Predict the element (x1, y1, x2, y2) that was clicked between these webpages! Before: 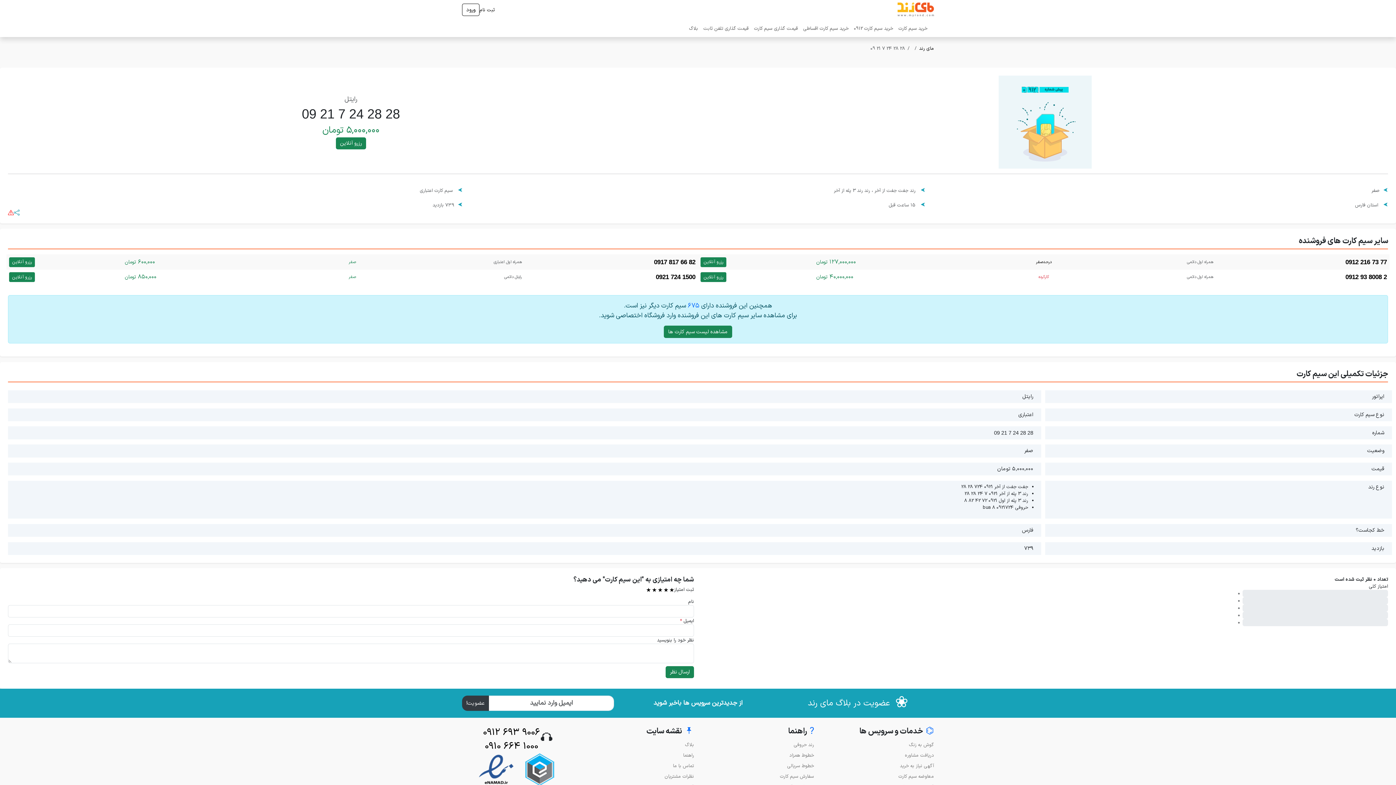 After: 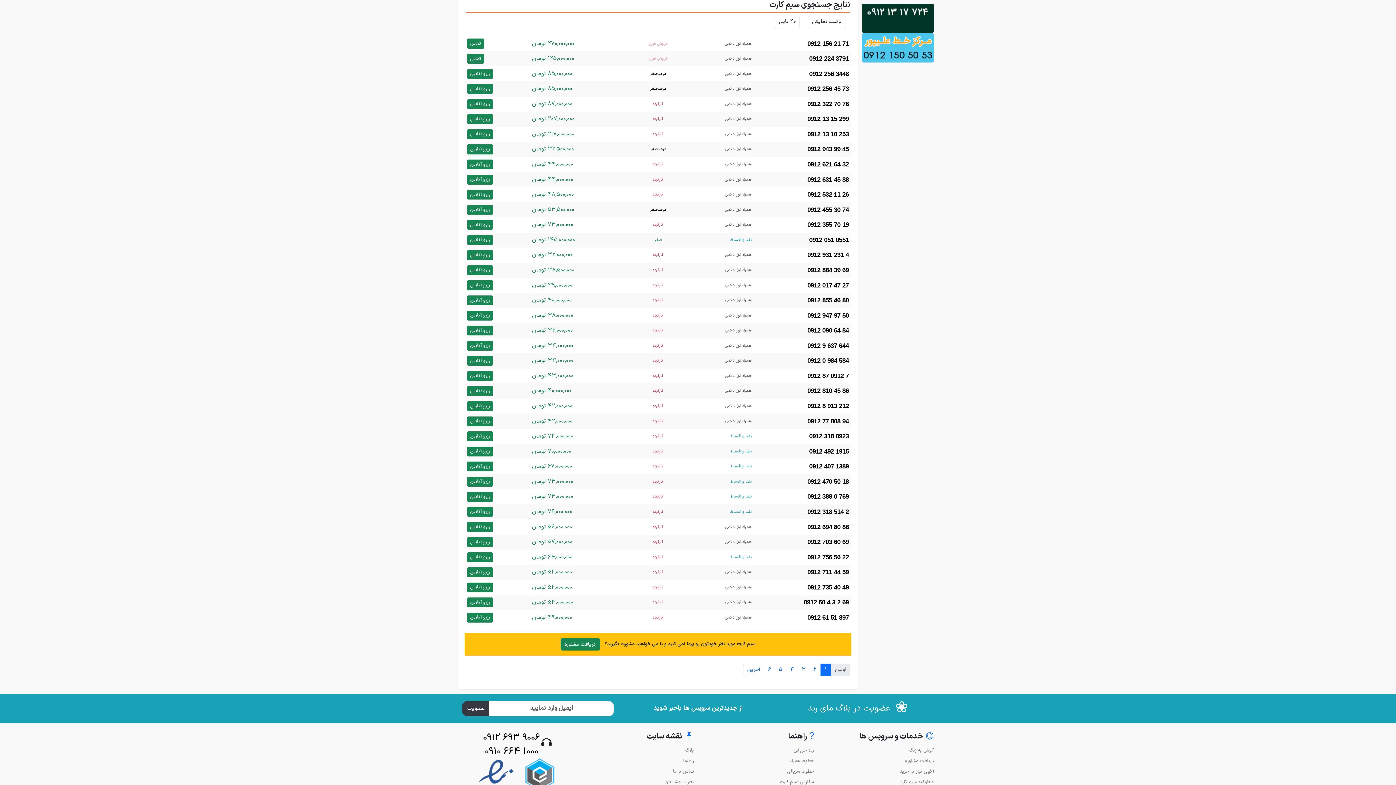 Action: bbox: (851, 22, 896, 34) label: خرید سیم کارت 0912